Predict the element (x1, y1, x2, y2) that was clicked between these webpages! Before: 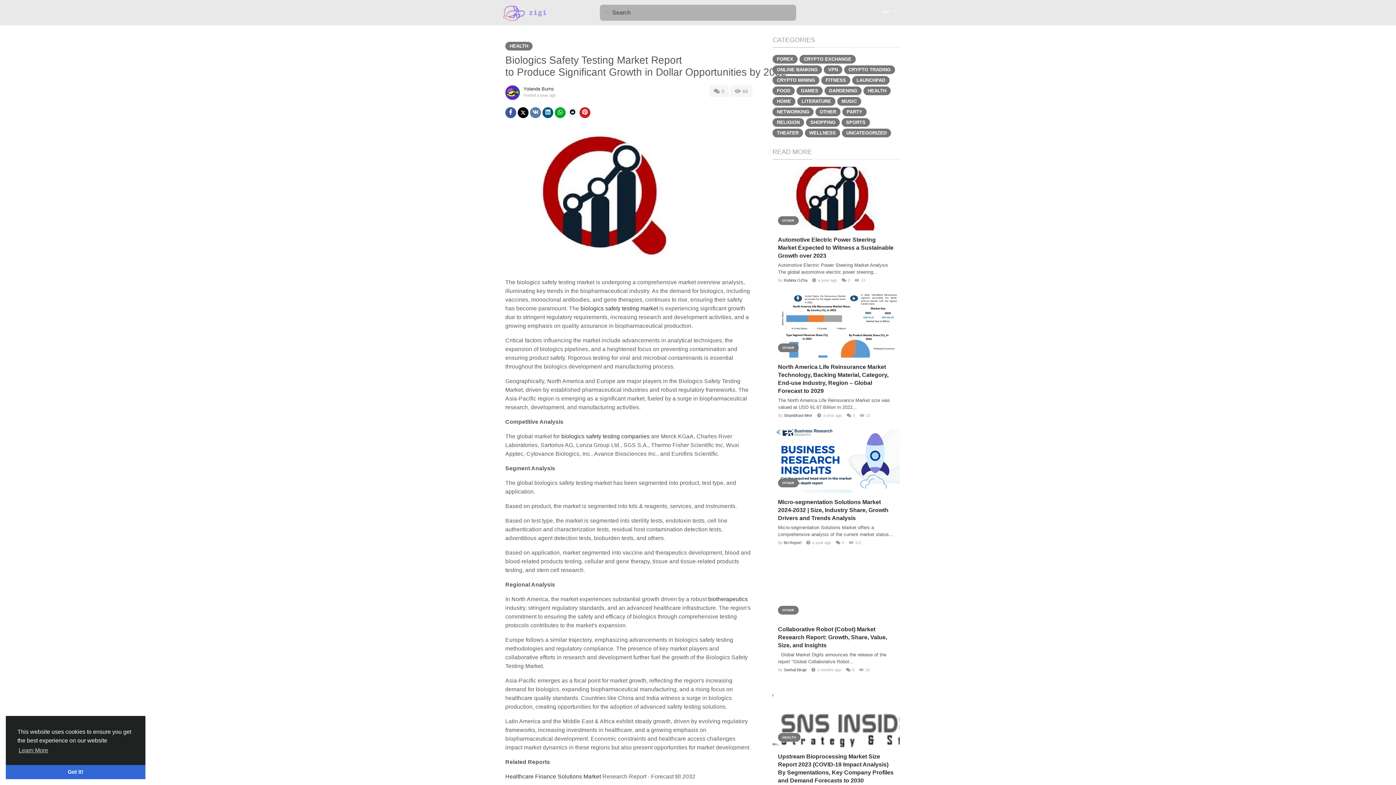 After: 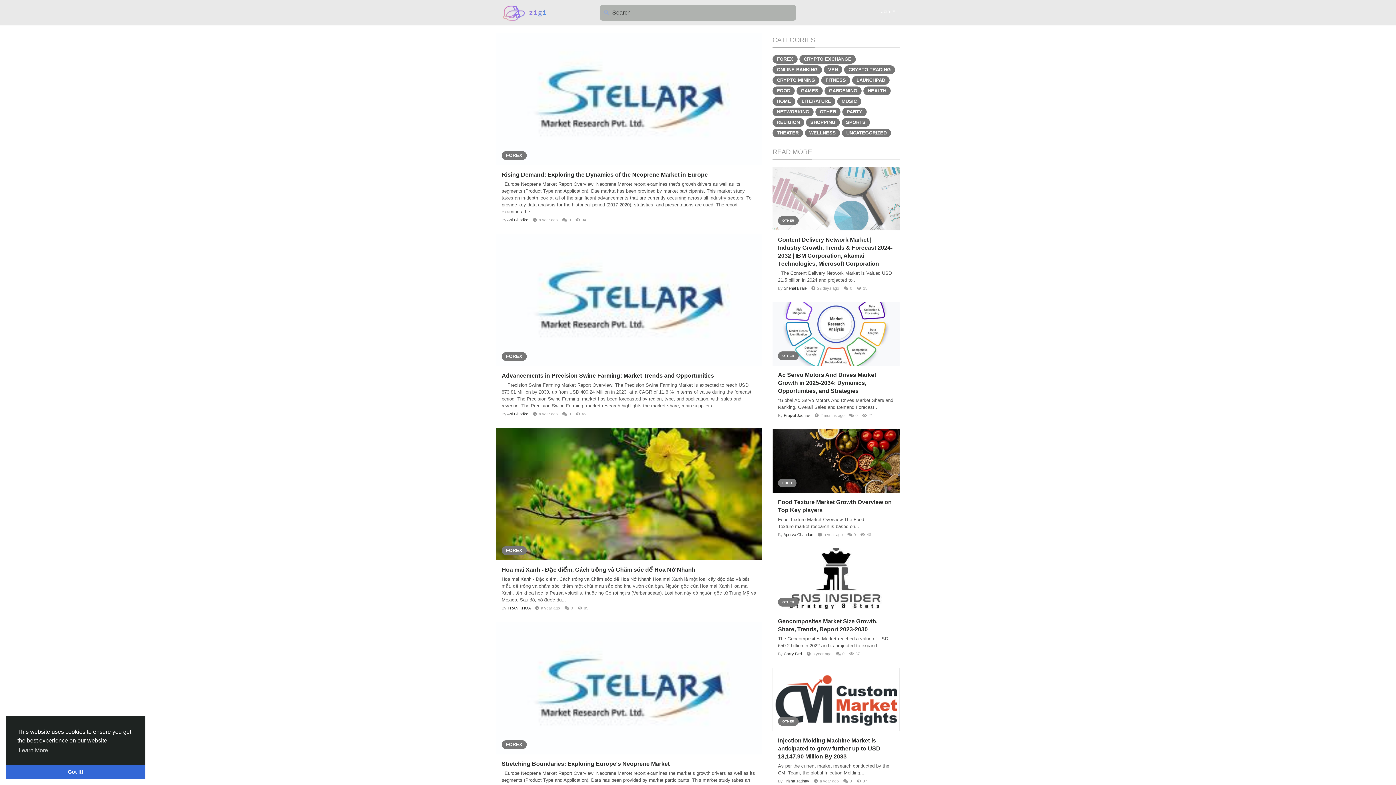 Action: label: FOREX bbox: (772, 54, 797, 63)